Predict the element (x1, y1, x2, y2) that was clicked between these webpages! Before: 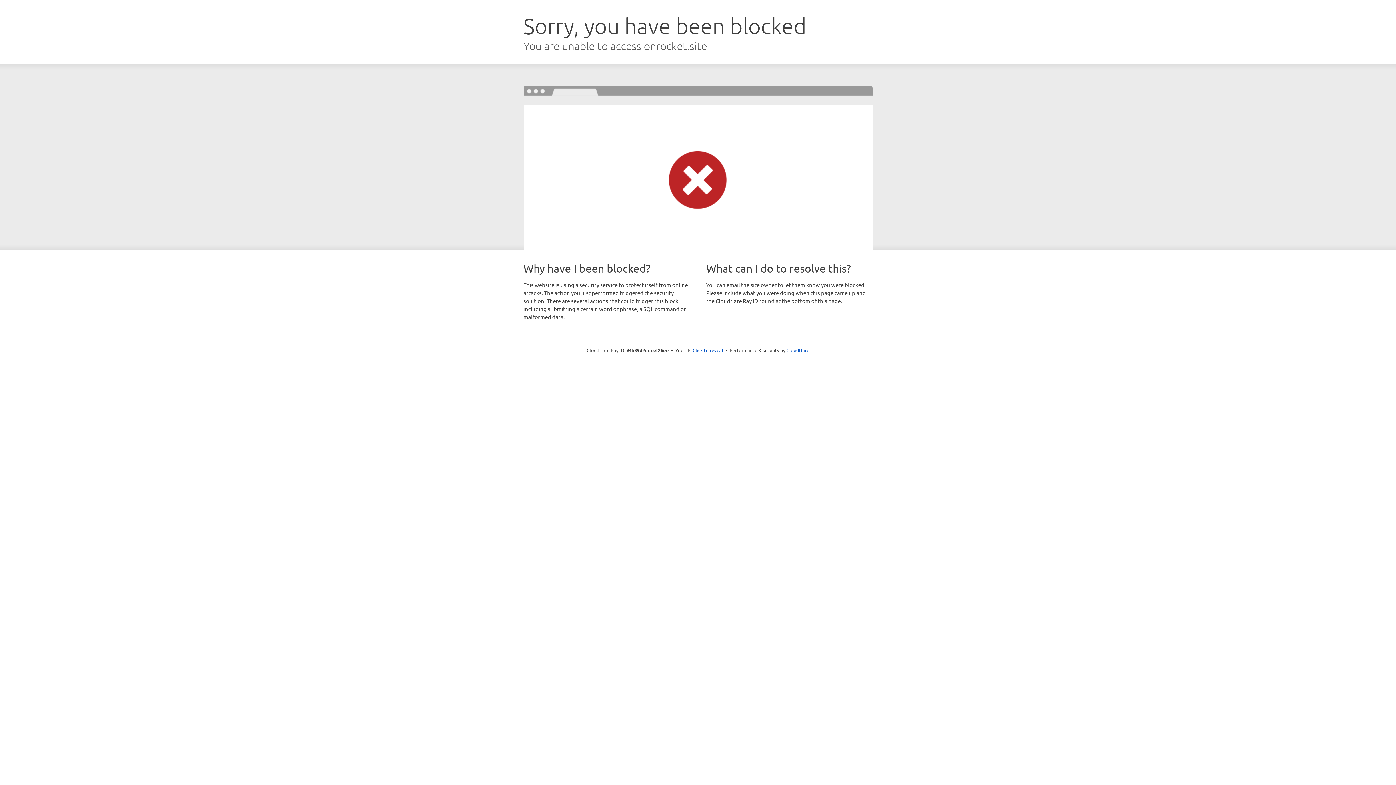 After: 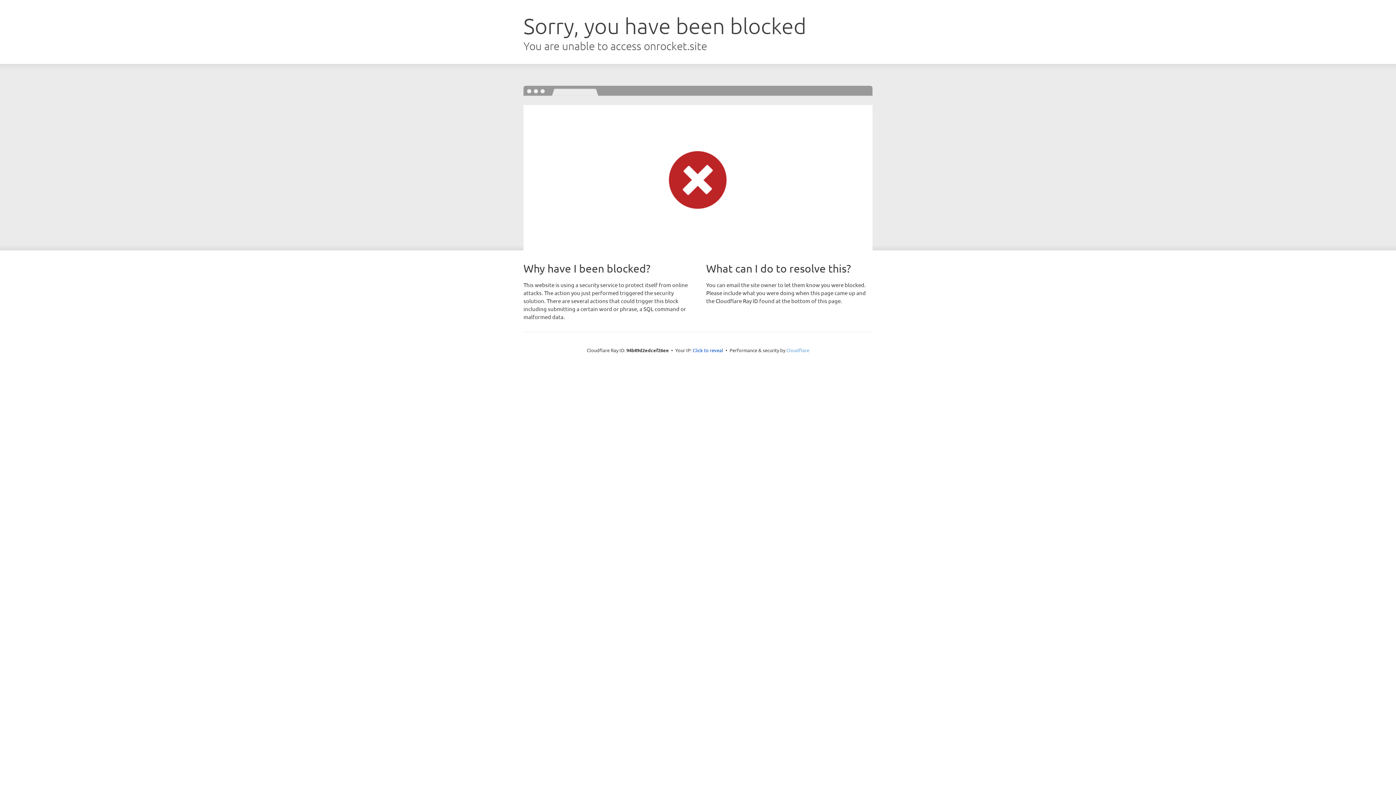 Action: label: Cloudflare bbox: (786, 347, 809, 353)